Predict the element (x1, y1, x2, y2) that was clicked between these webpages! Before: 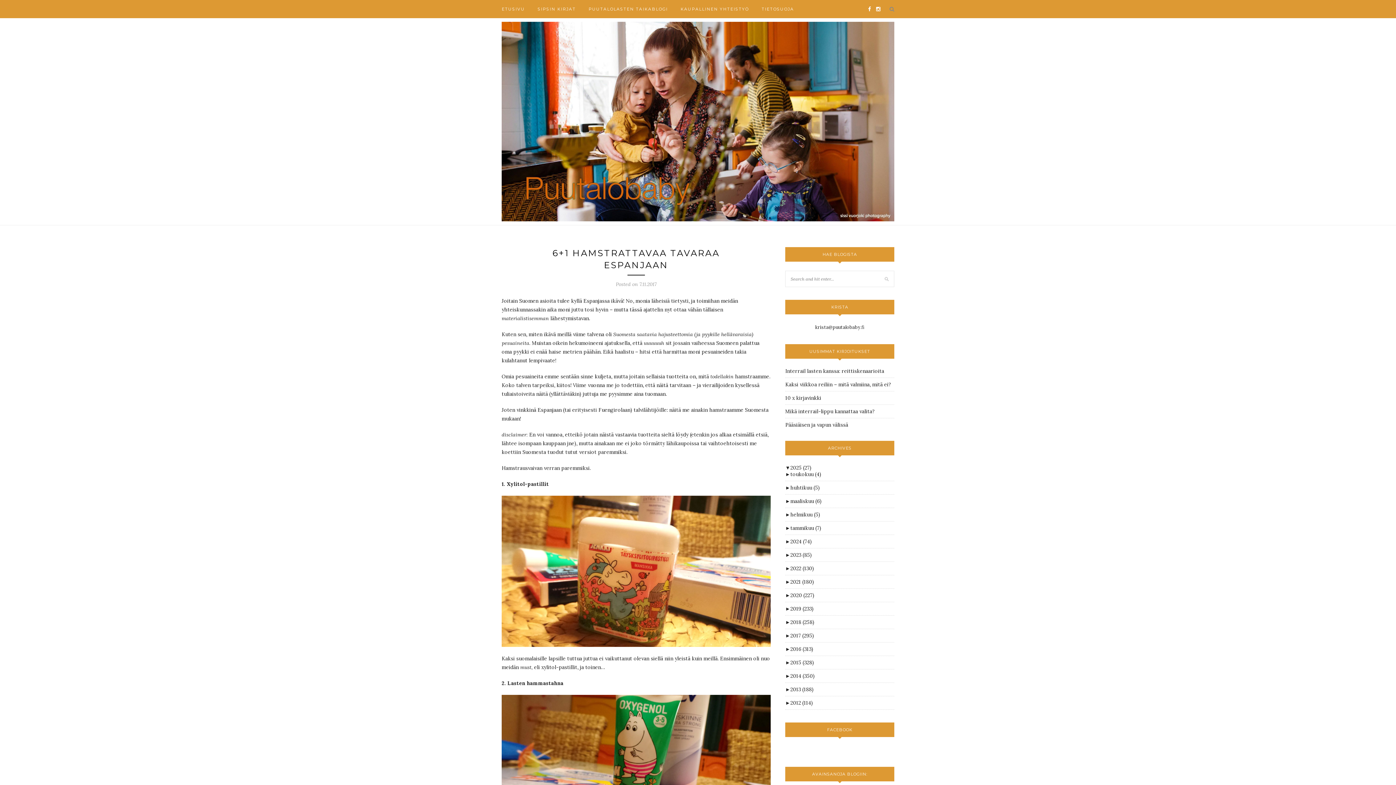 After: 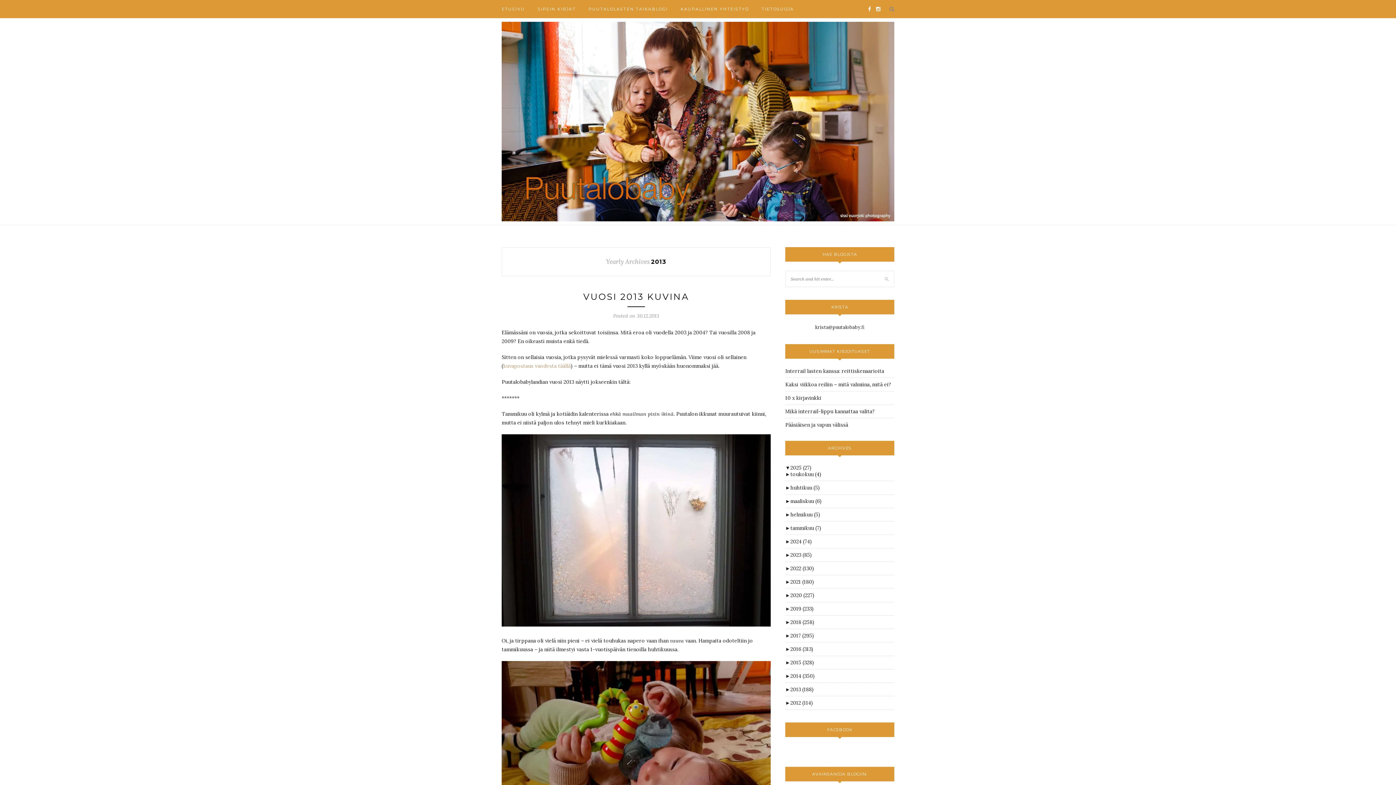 Action: label: 2013 (188) bbox: (790, 686, 813, 693)